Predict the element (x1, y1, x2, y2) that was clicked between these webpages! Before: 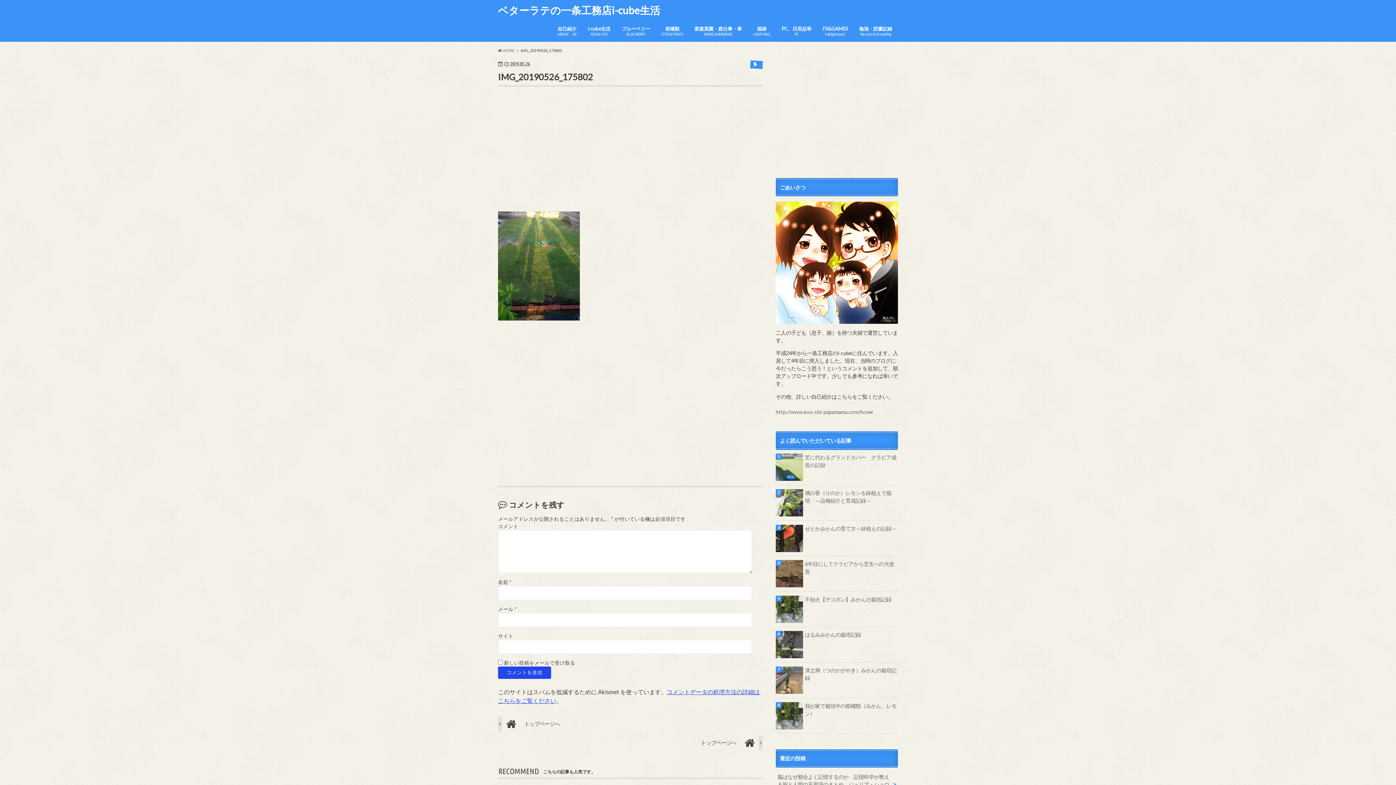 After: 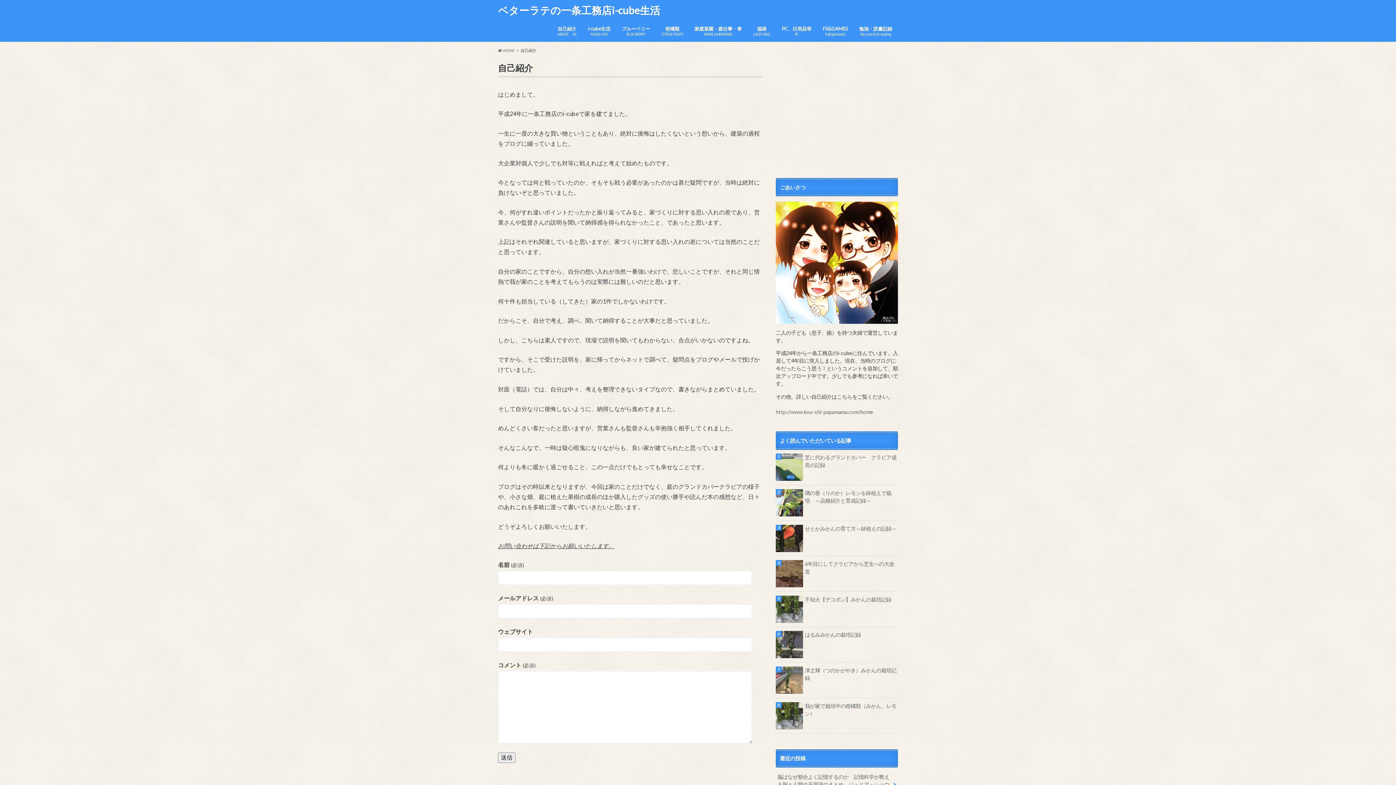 Action: label: 
http://www.kou-shi-papamama.com/home bbox: (776, 409, 873, 415)